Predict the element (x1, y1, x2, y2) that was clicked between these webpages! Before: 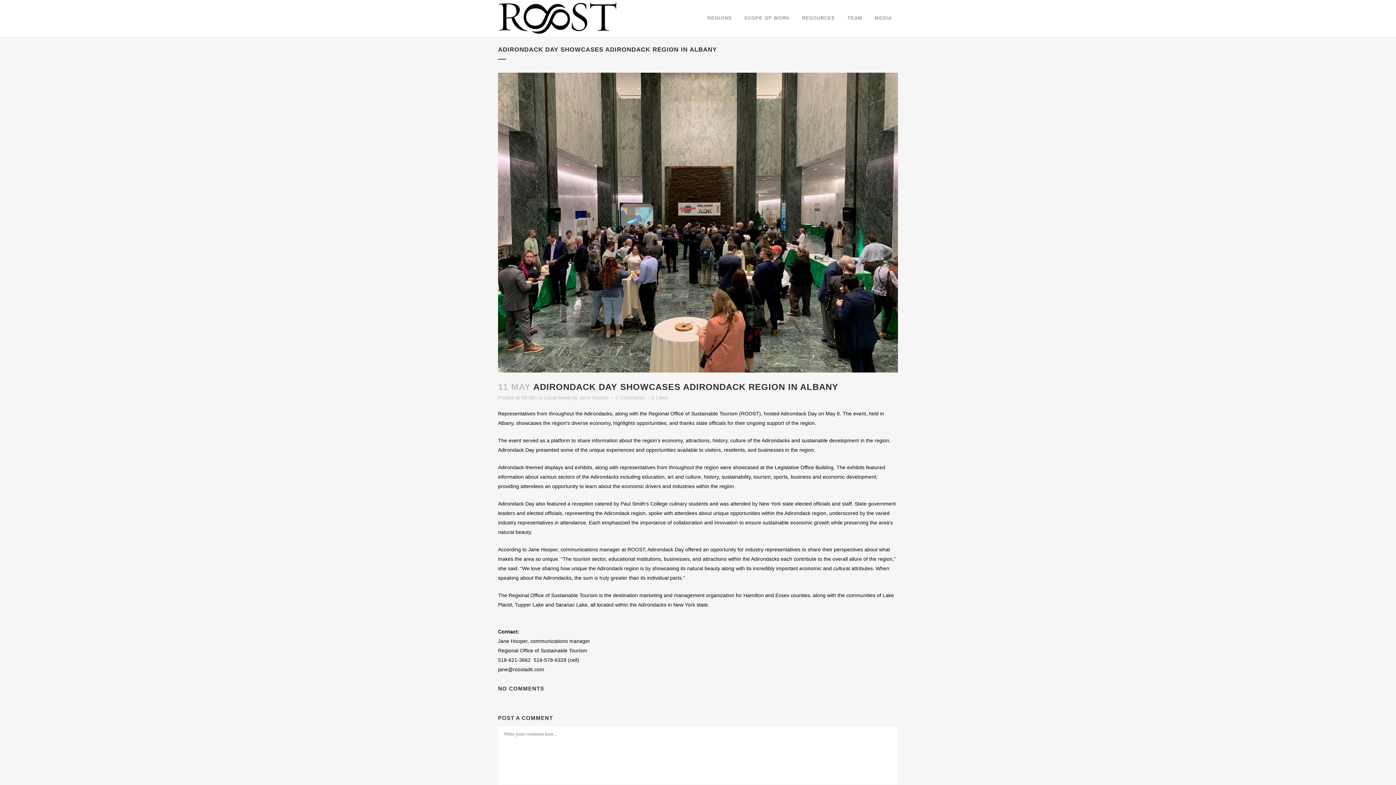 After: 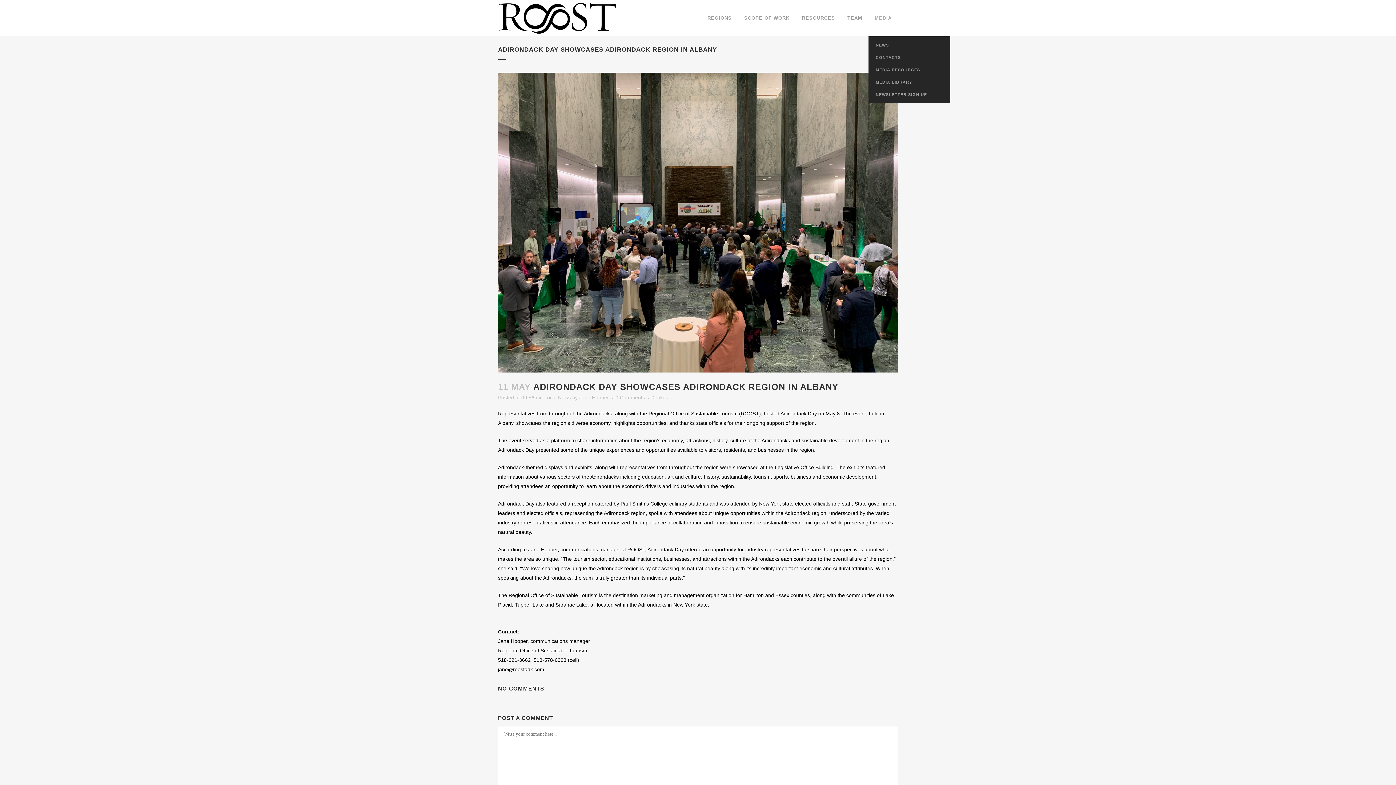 Action: label: MEDIA bbox: (868, 0, 898, 36)